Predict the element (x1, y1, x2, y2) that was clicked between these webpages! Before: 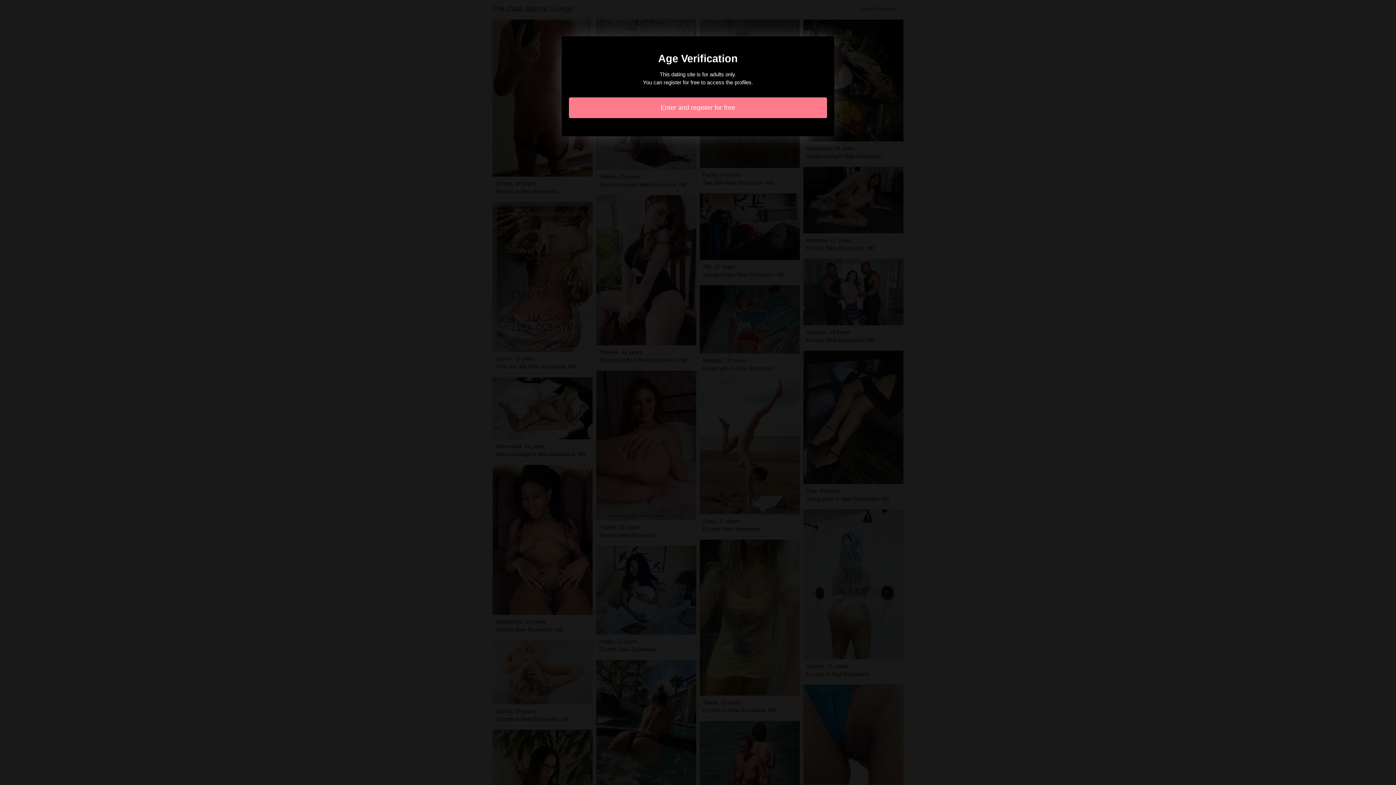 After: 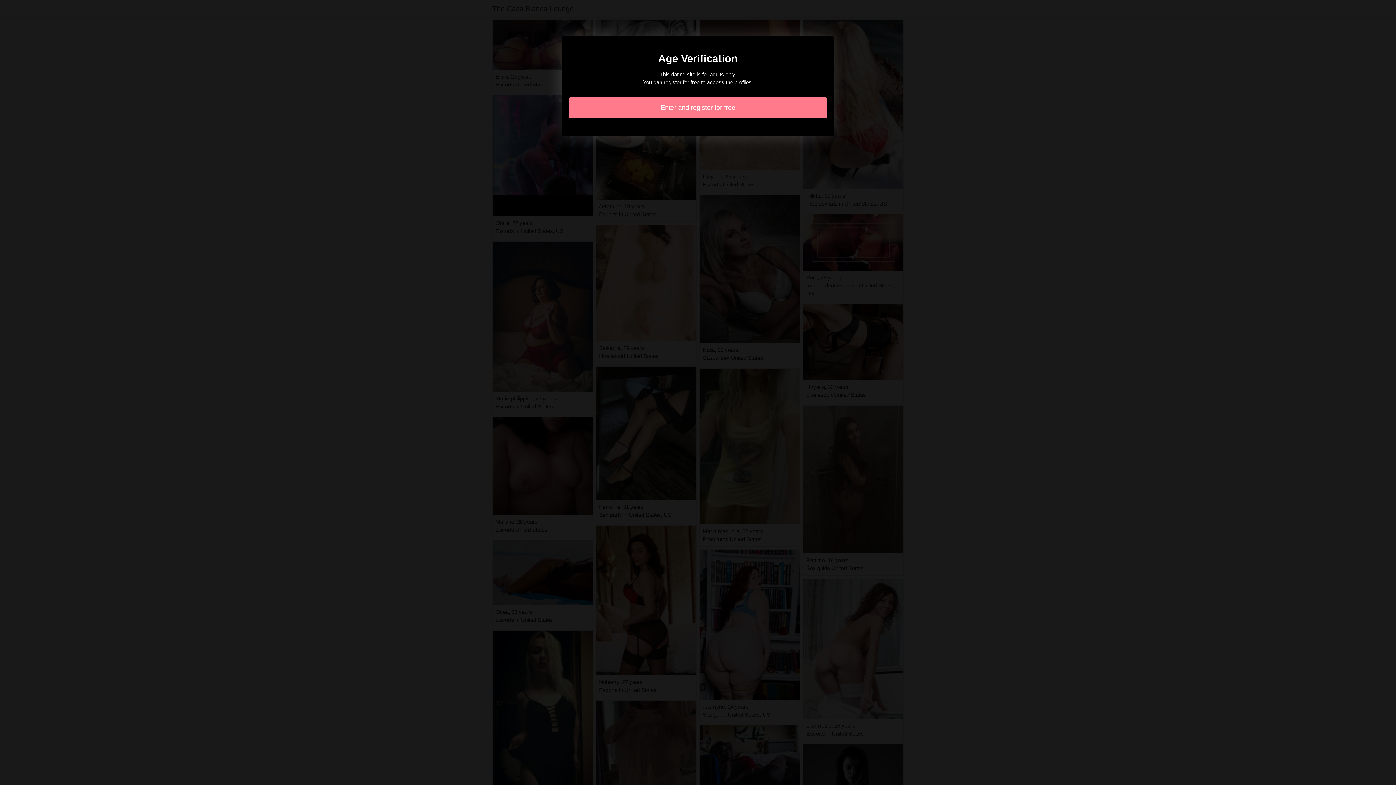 Action: label: Enter and register for free bbox: (569, 97, 827, 118)